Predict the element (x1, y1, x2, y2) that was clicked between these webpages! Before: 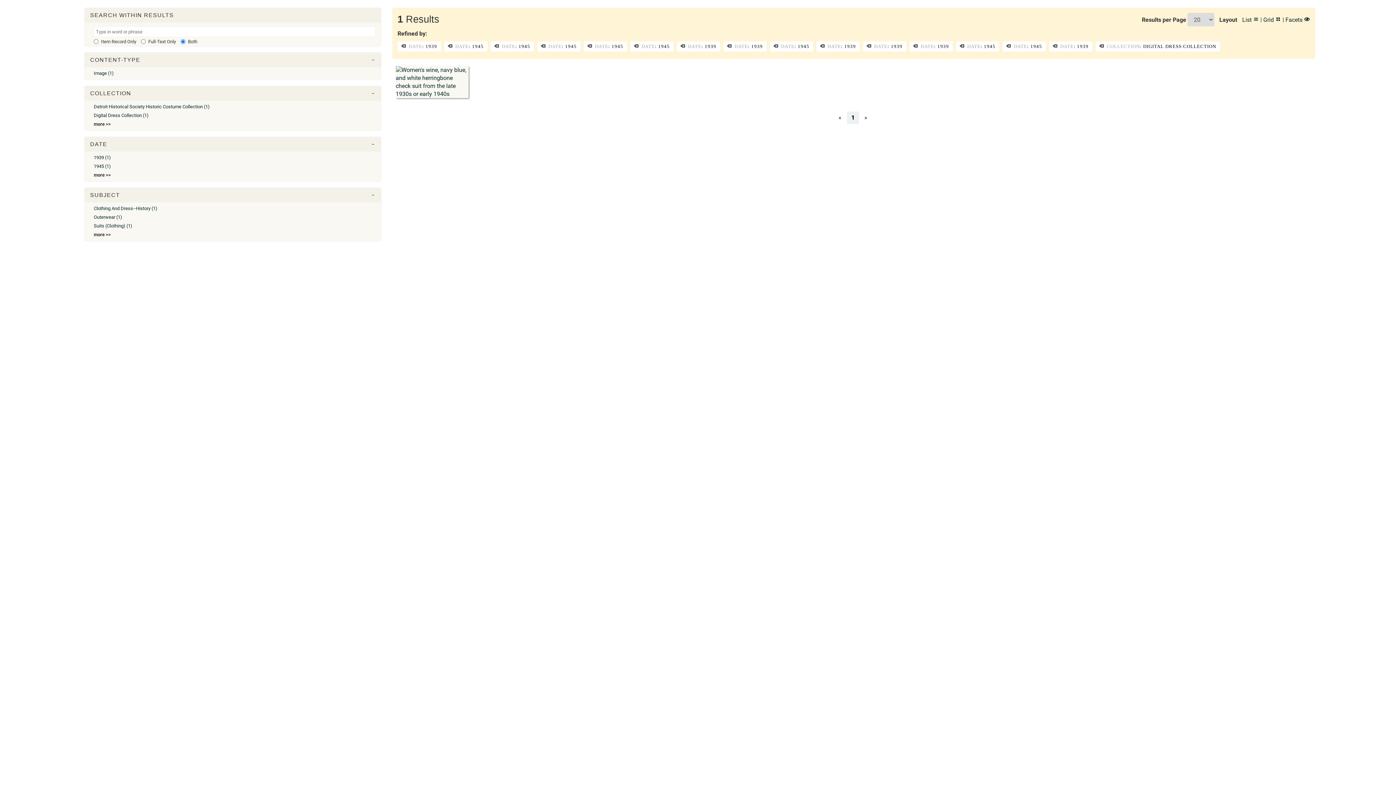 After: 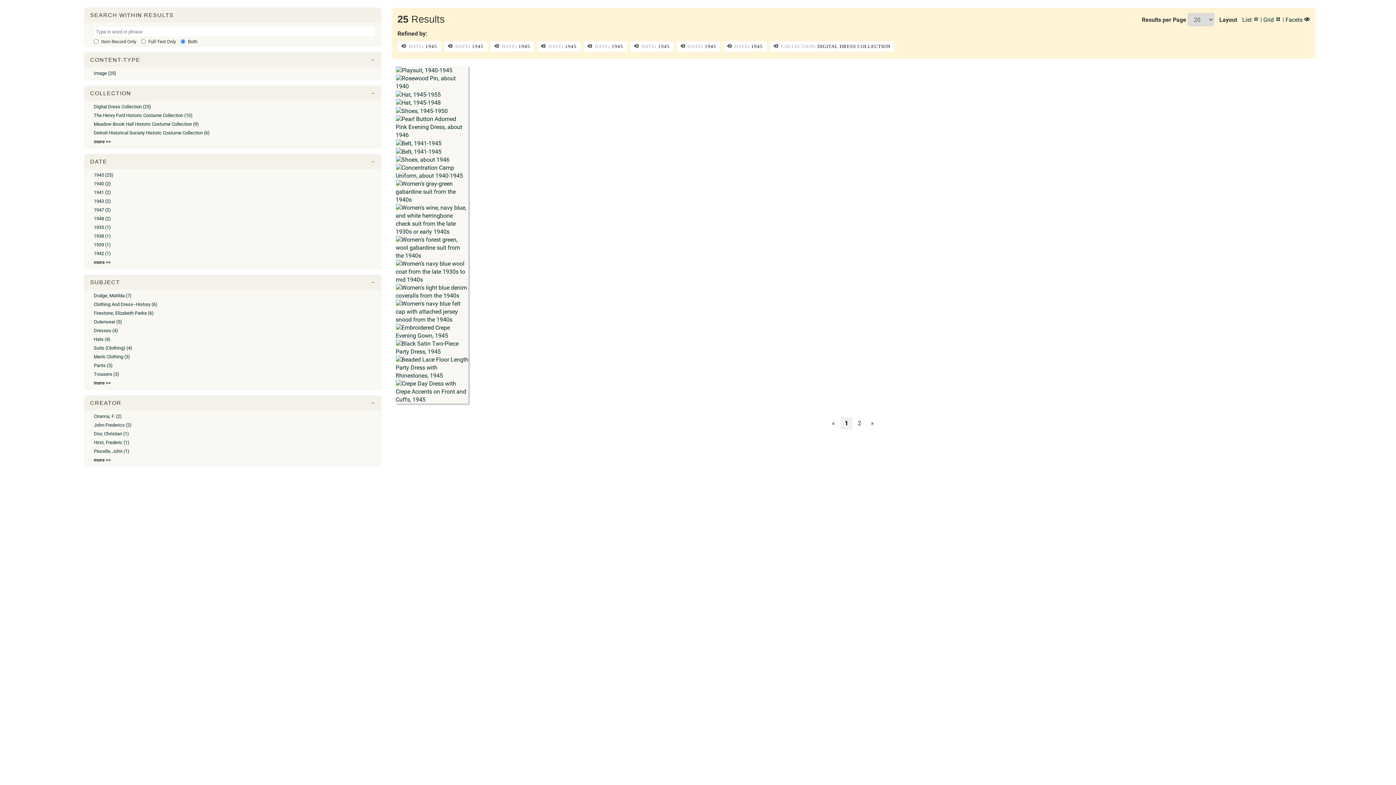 Action: bbox: (816, 41, 859, 51) label:  DATE: 1939